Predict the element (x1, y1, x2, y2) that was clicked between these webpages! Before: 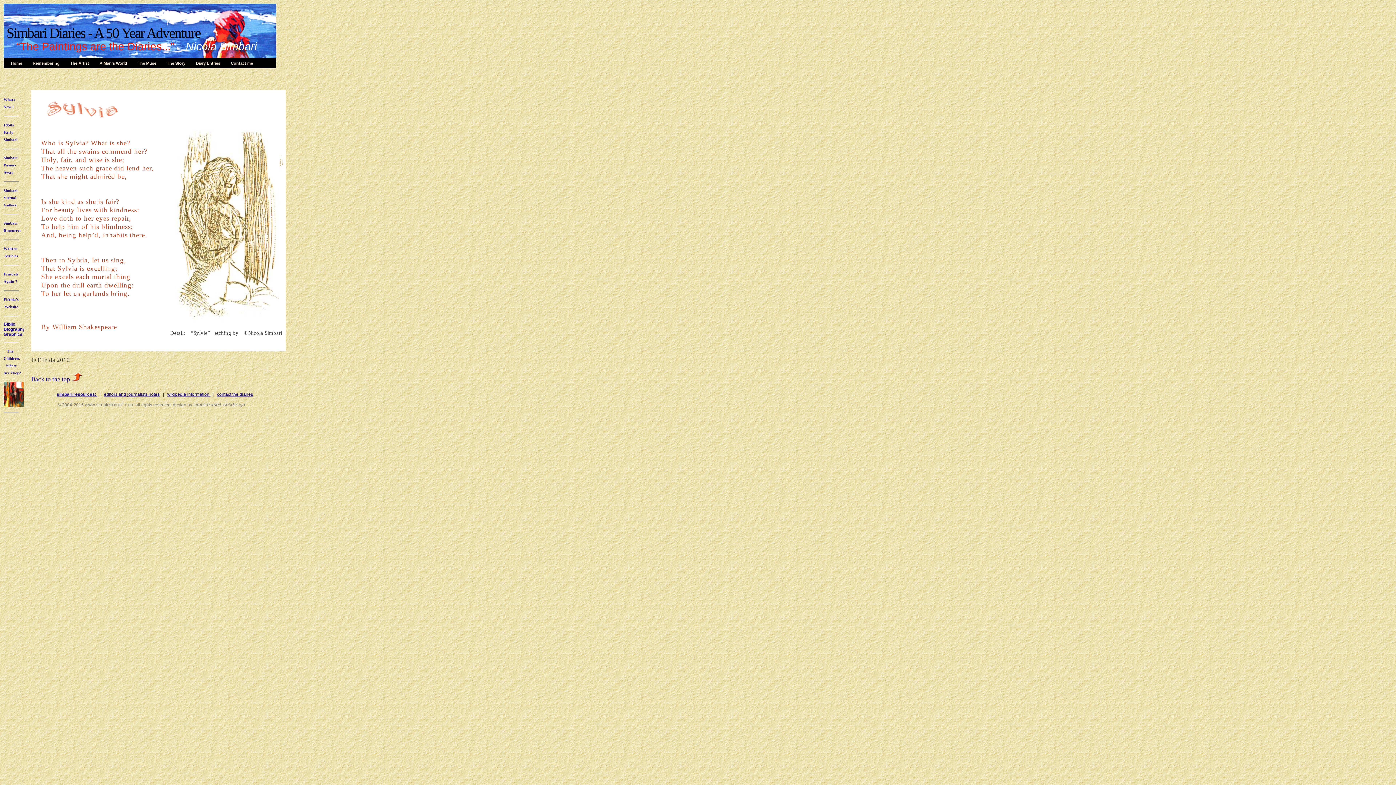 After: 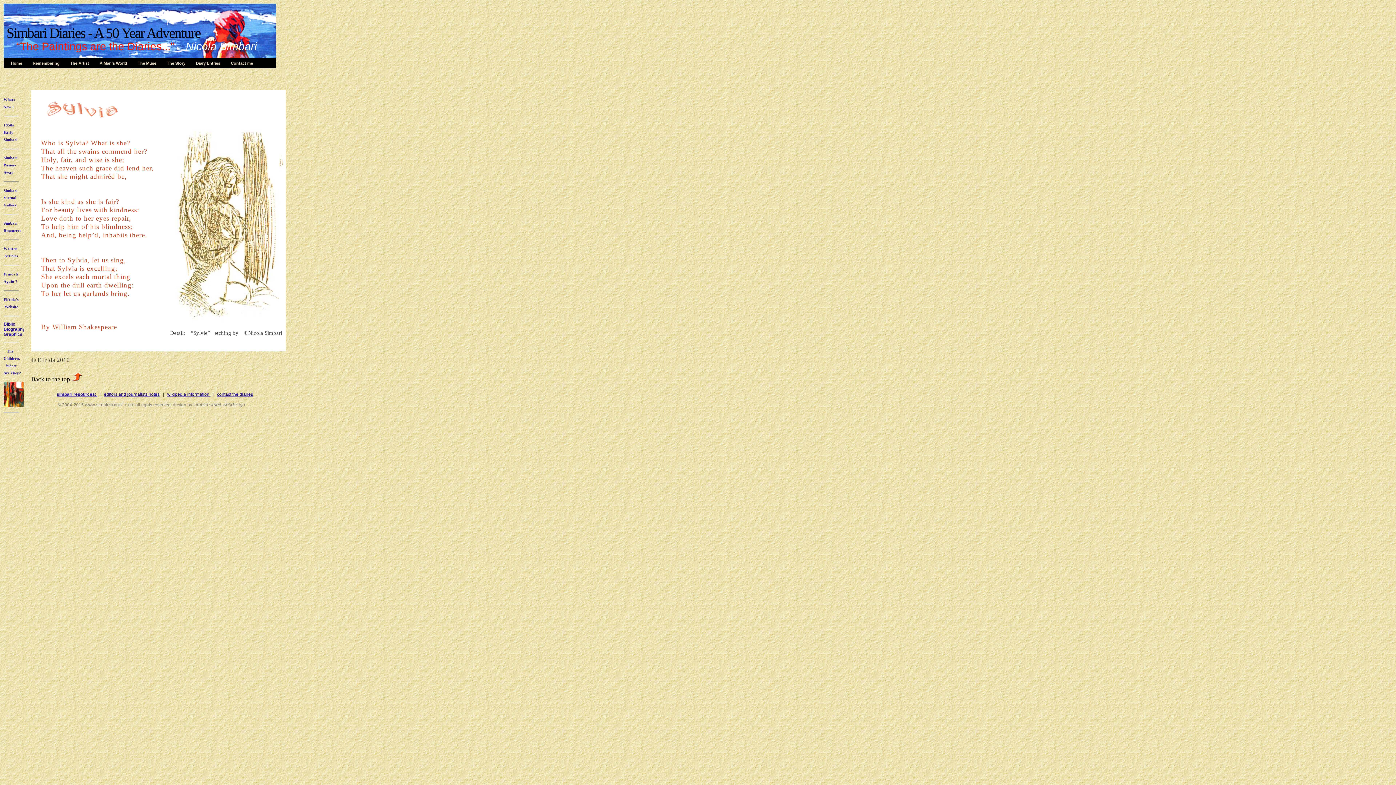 Action: bbox: (31, 376, 82, 382) label: Back to the top 